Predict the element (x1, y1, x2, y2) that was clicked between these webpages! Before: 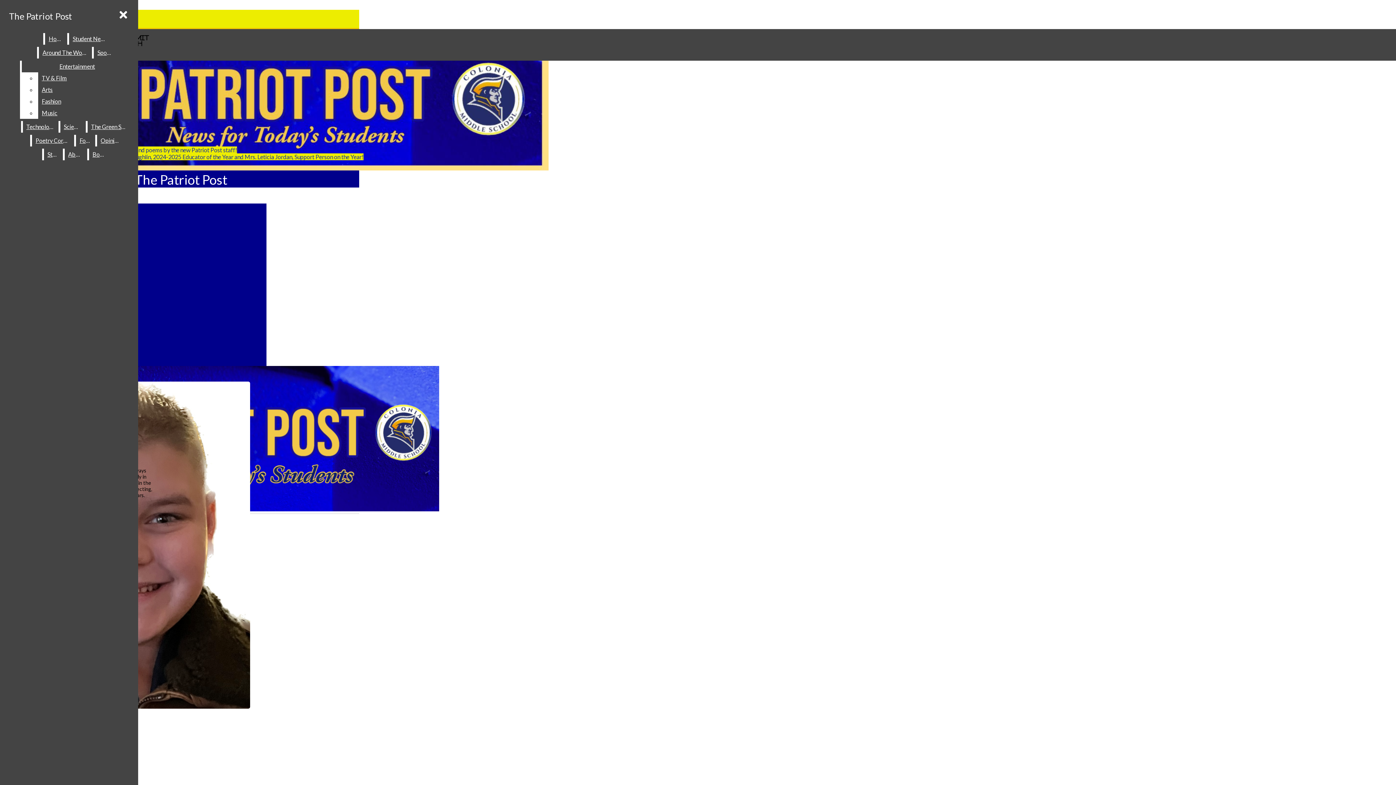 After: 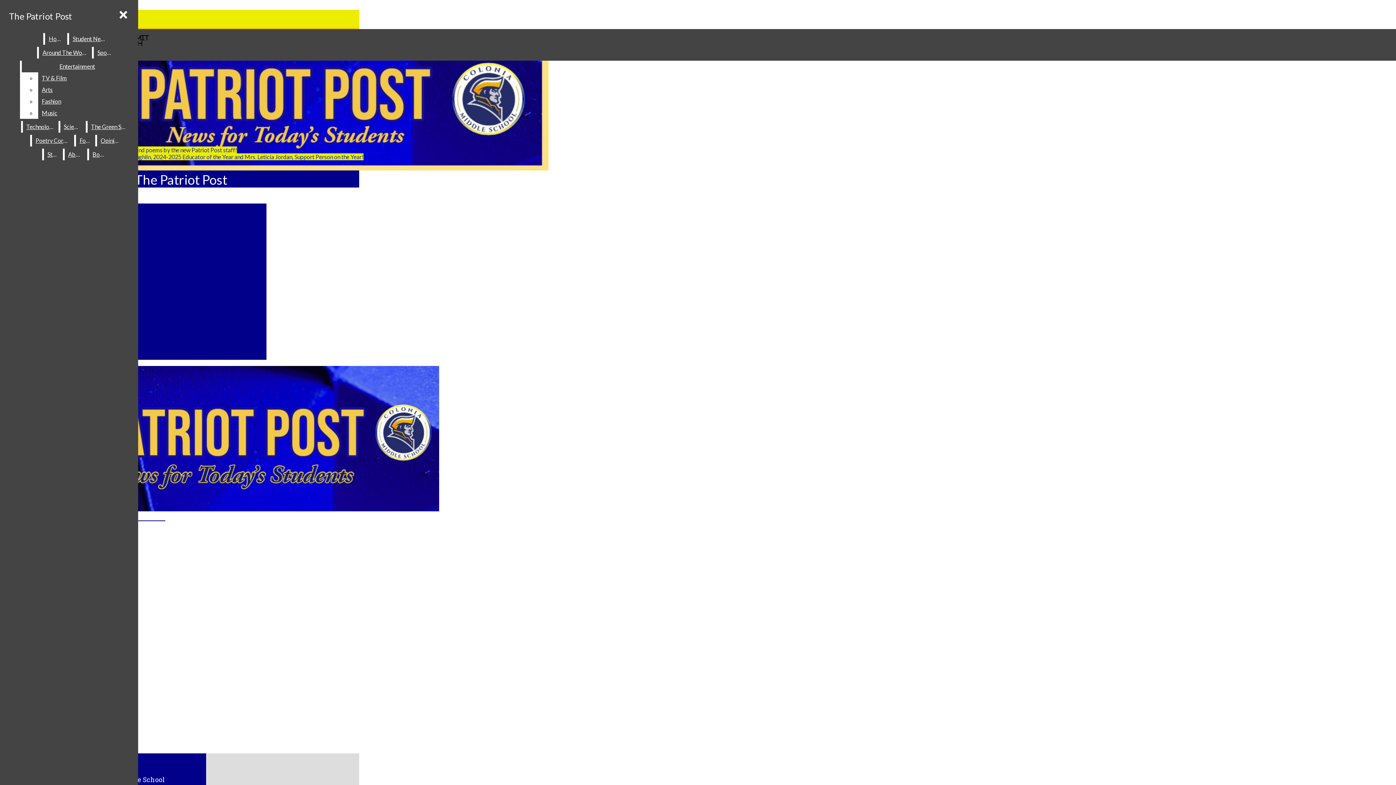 Action: label: The Green Spot bbox: (87, 121, 131, 132)